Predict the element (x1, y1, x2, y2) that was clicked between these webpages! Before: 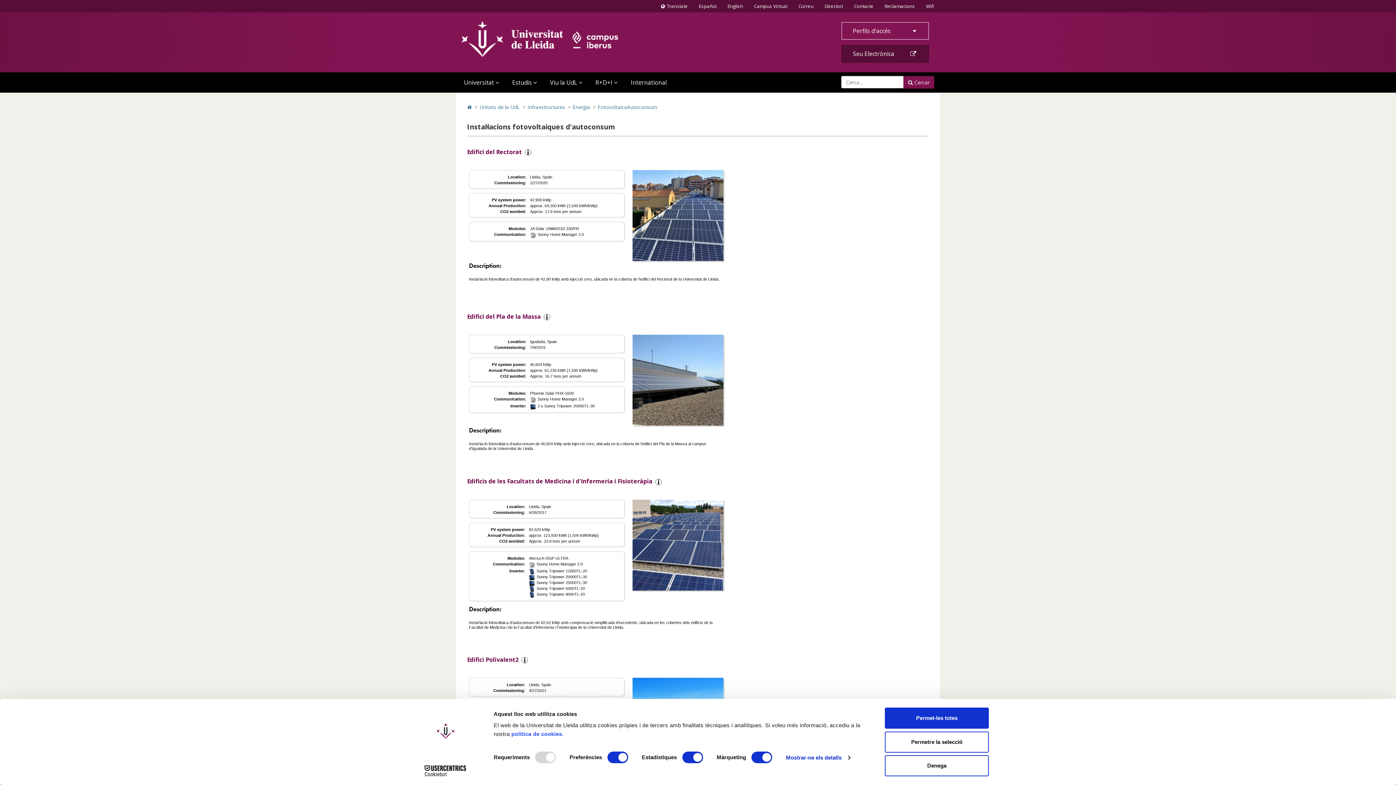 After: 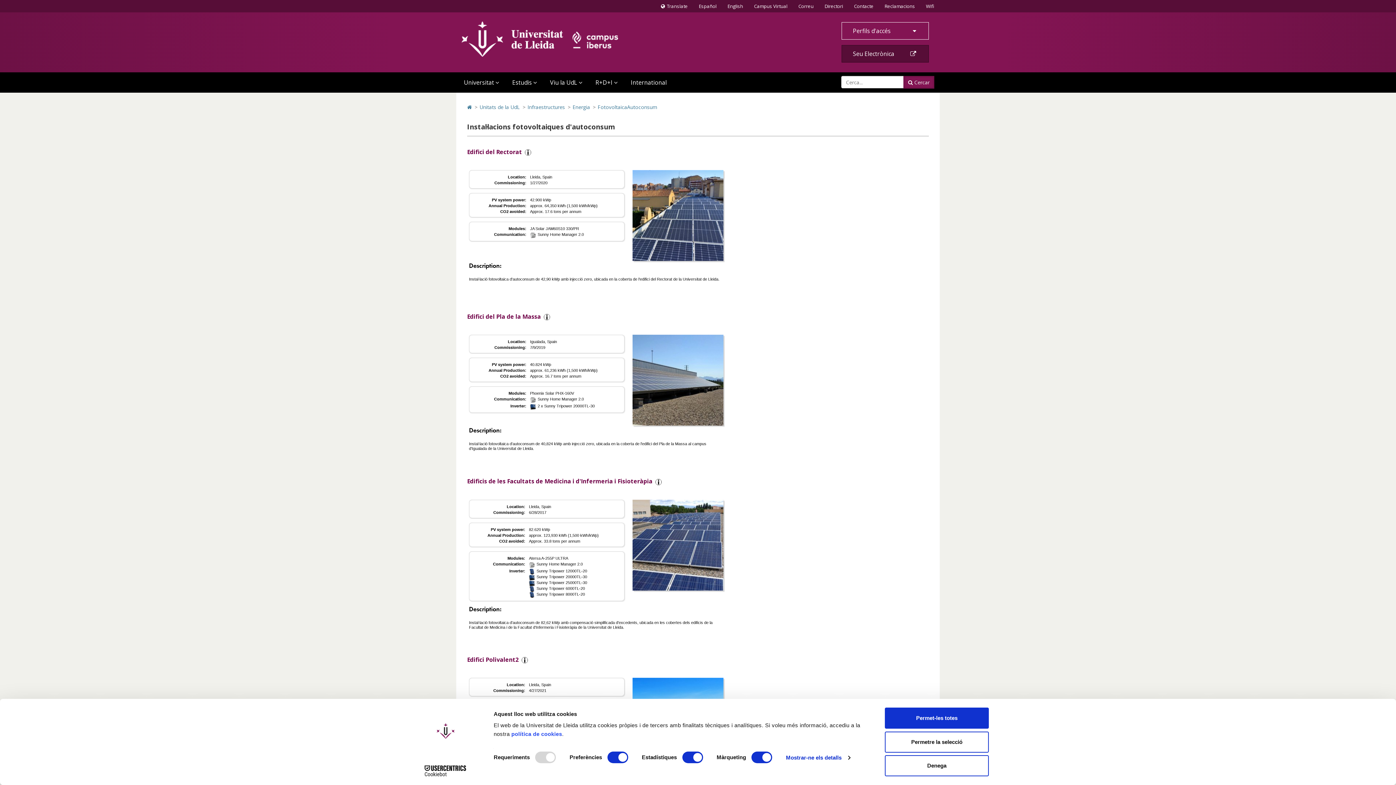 Action: bbox: (521, 655, 528, 663)